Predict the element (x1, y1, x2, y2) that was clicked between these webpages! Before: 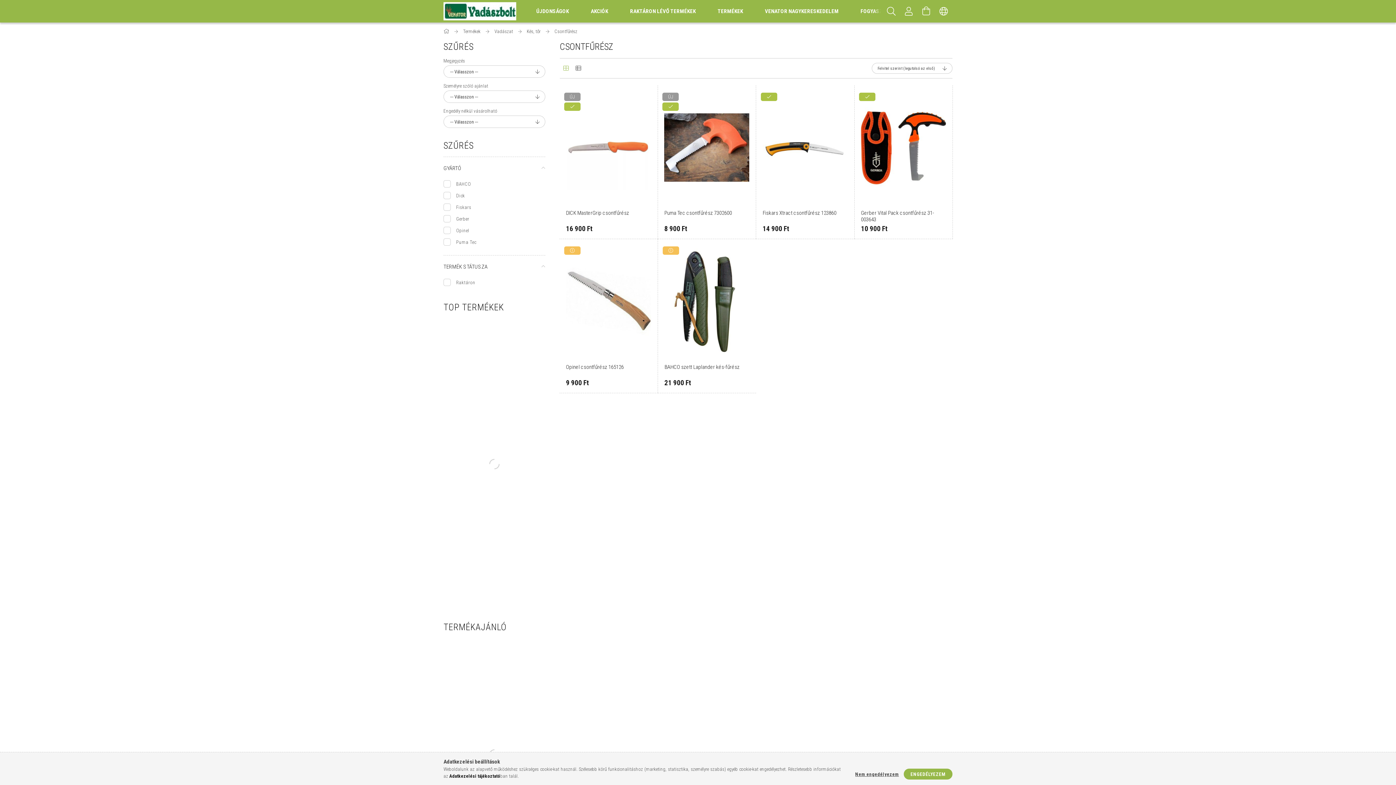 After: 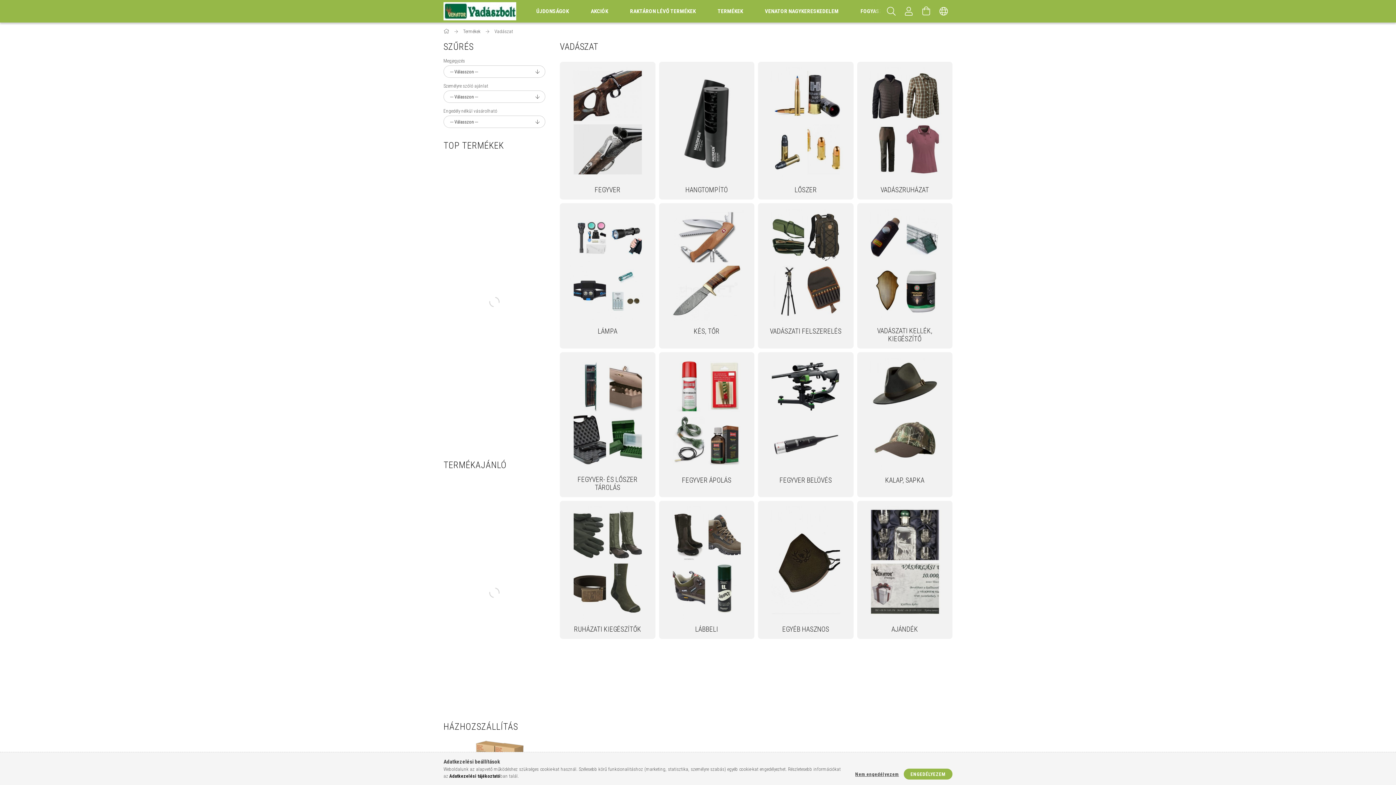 Action: bbox: (494, 28, 514, 34) label: Vadászat 